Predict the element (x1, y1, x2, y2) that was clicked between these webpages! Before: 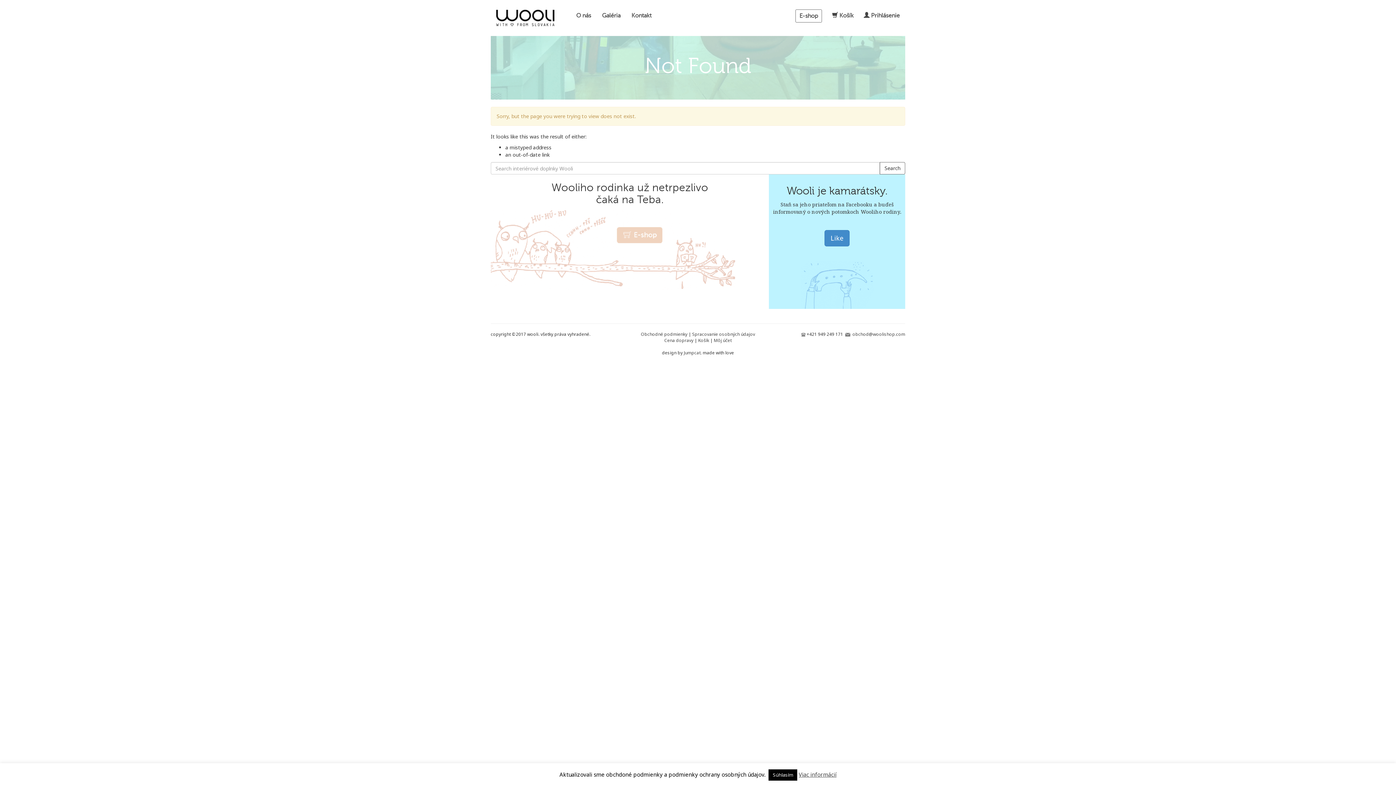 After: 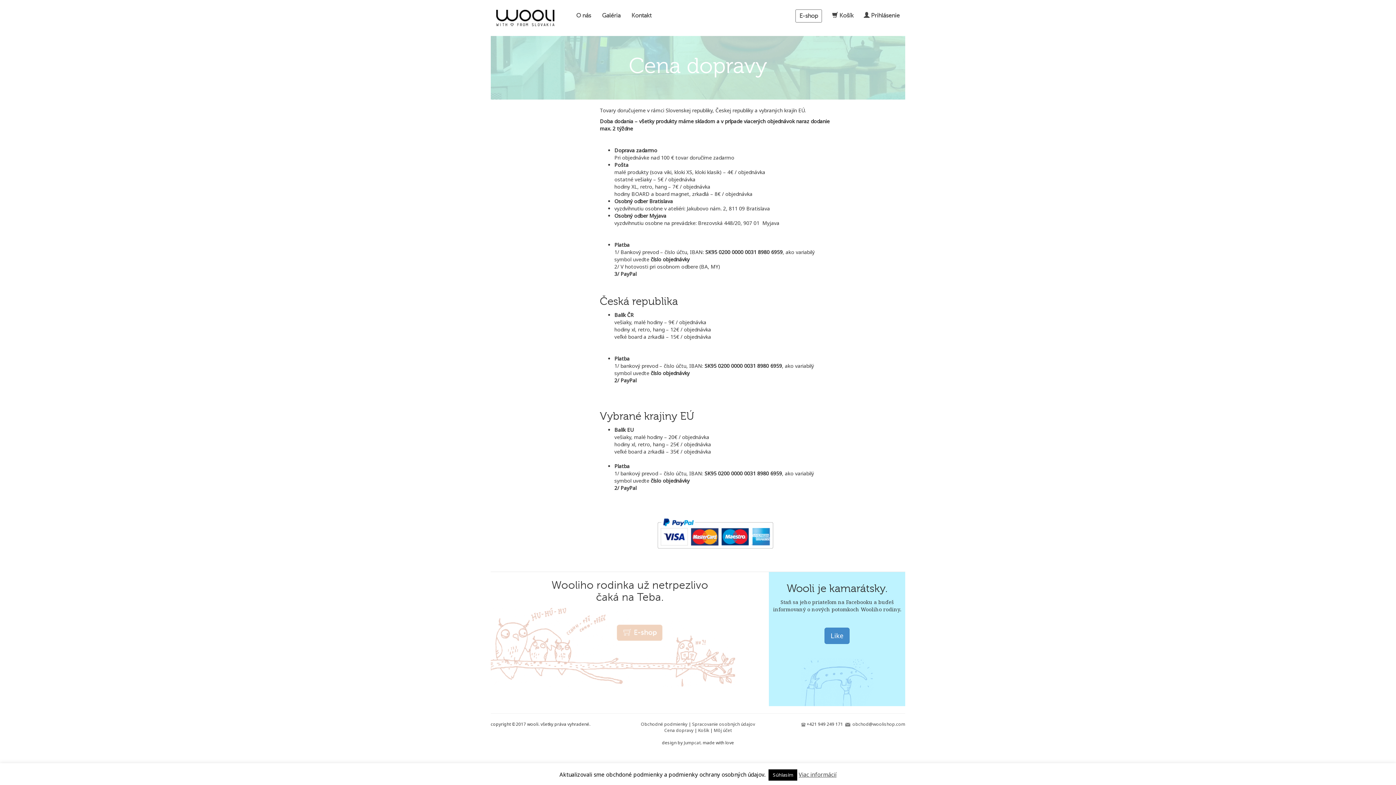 Action: label: Cena dopravy bbox: (664, 337, 693, 343)